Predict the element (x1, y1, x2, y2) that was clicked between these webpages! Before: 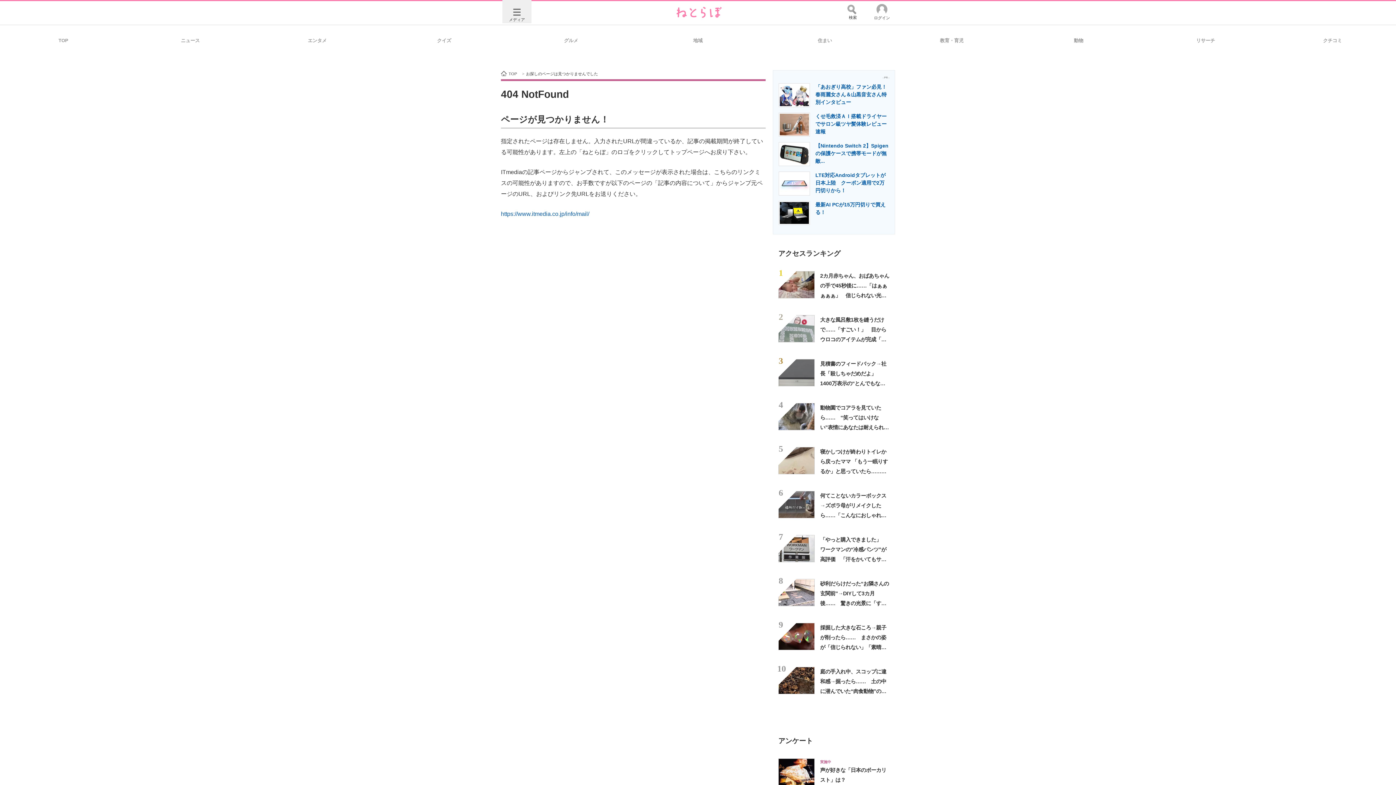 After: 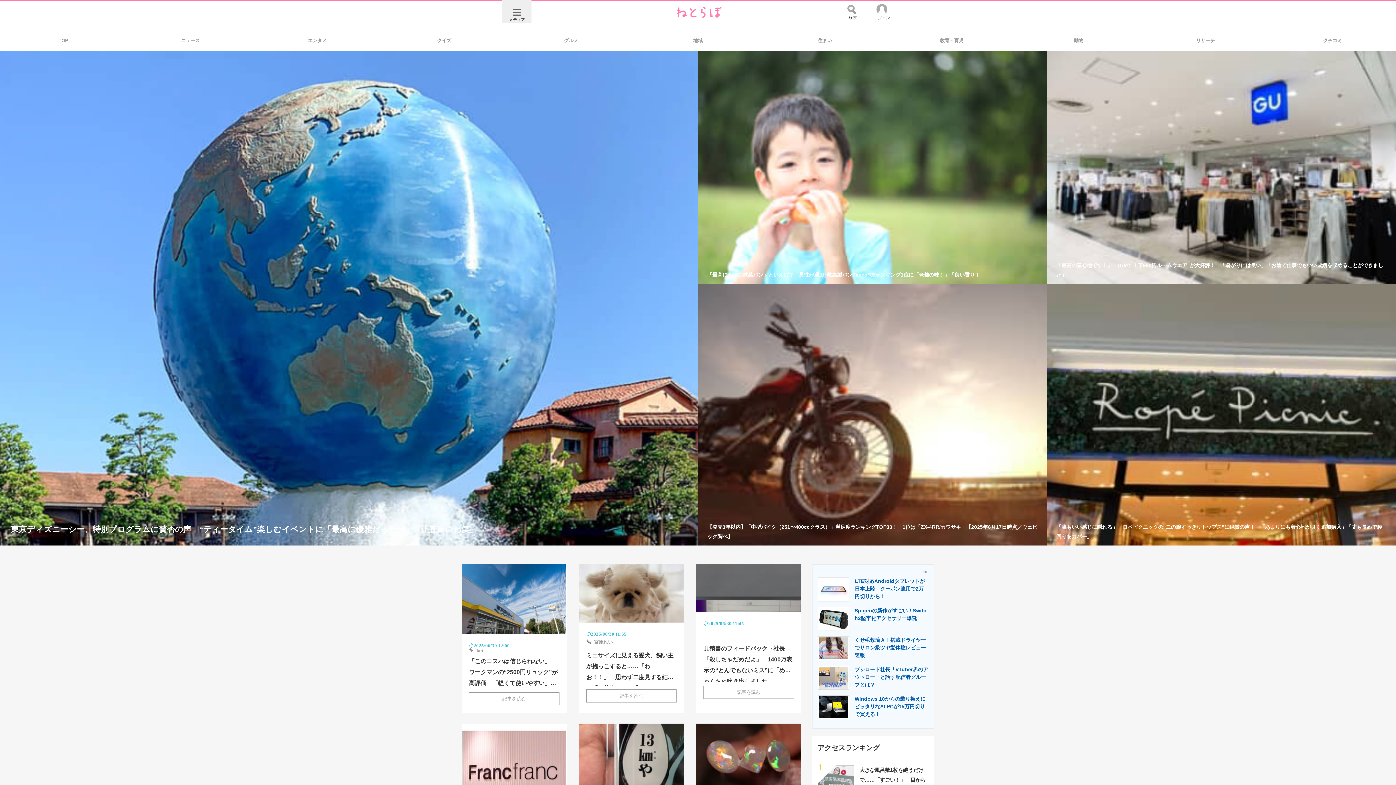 Action: bbox: (0, 29, 126, 50) label: TOP